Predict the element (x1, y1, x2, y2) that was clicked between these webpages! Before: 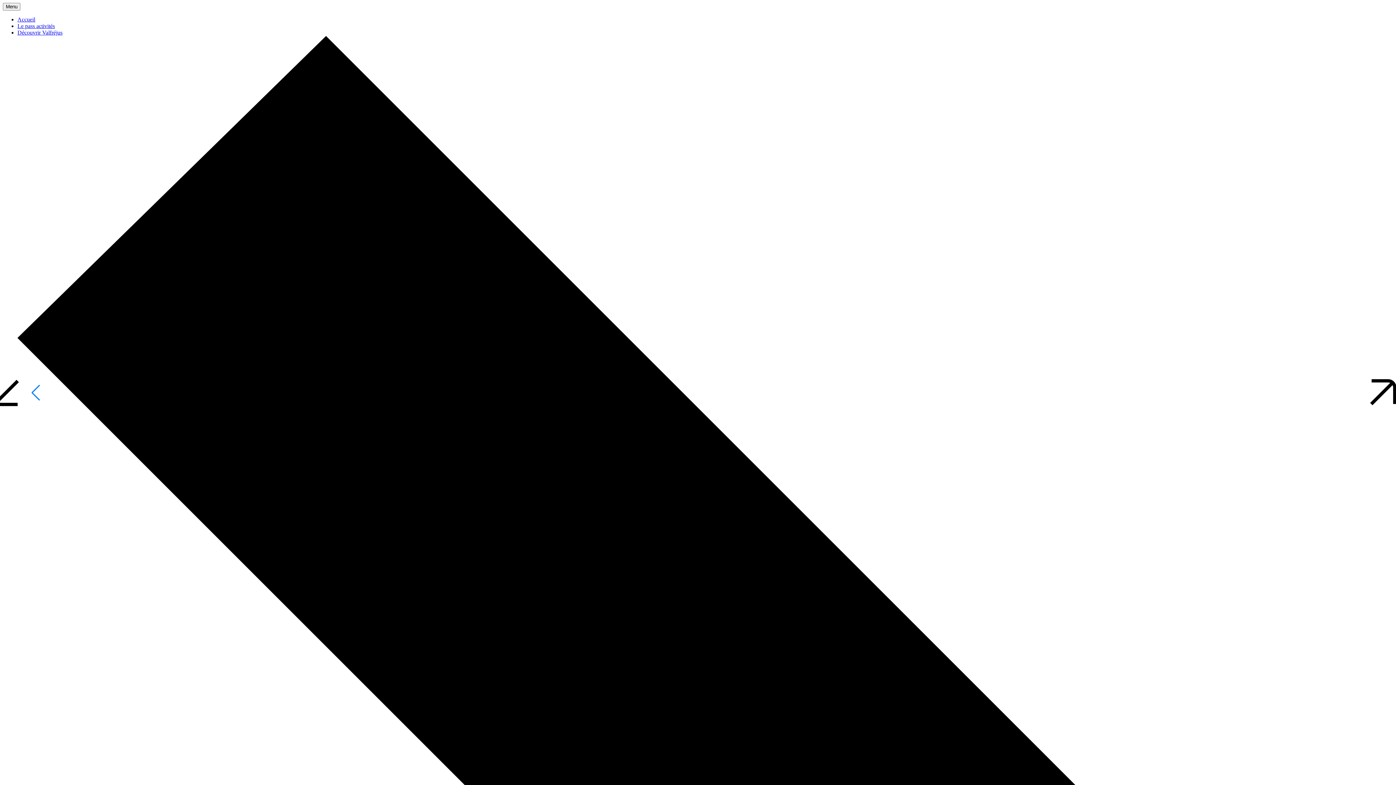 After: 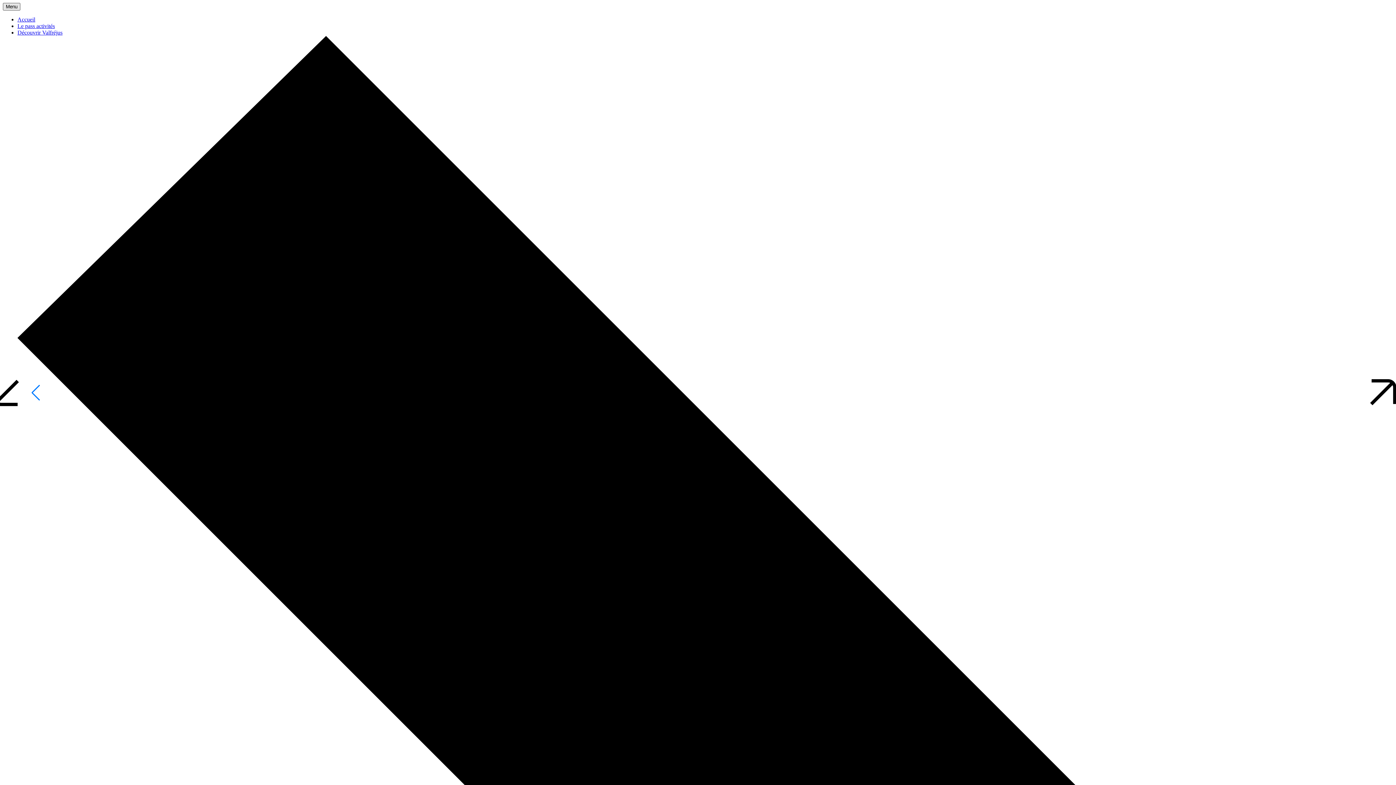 Action: bbox: (2, 2, 20, 10) label: Menu